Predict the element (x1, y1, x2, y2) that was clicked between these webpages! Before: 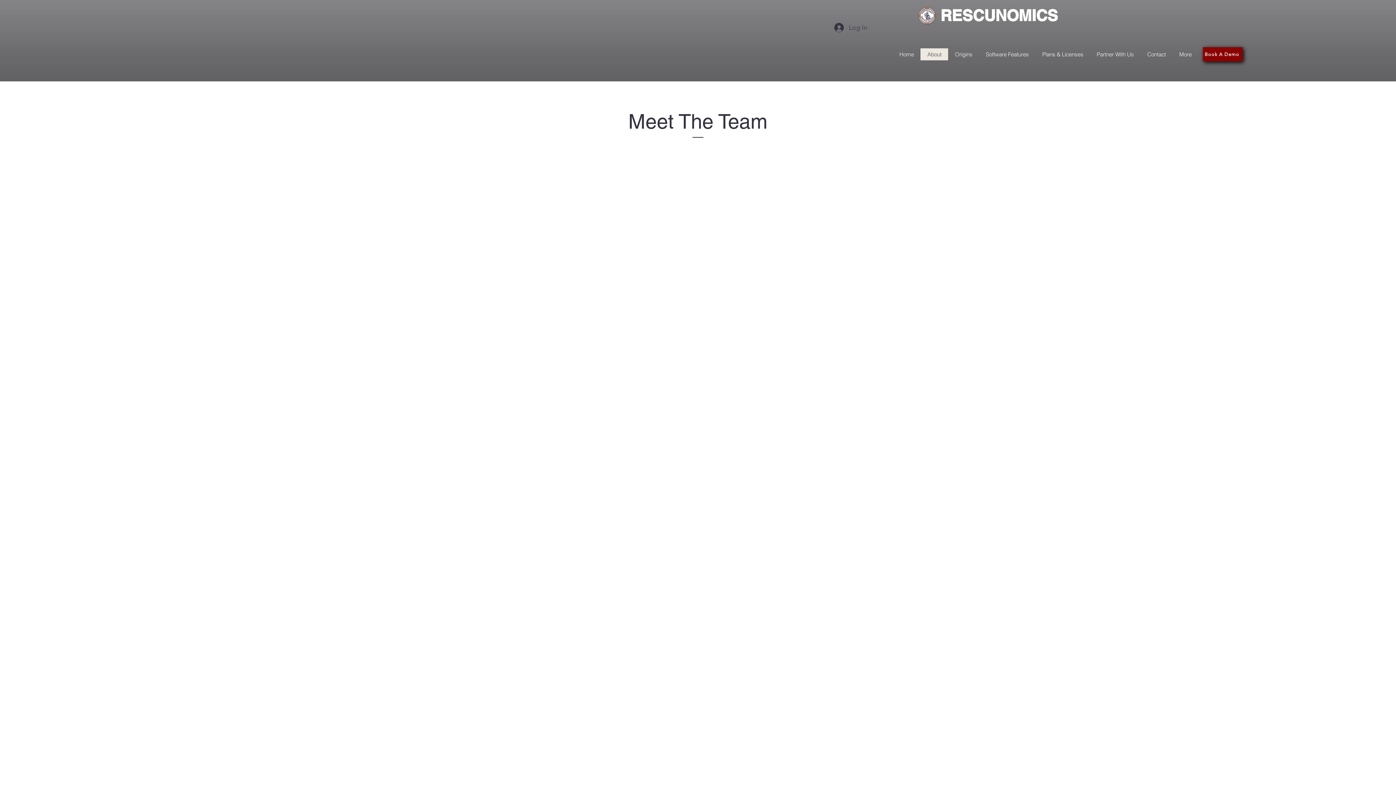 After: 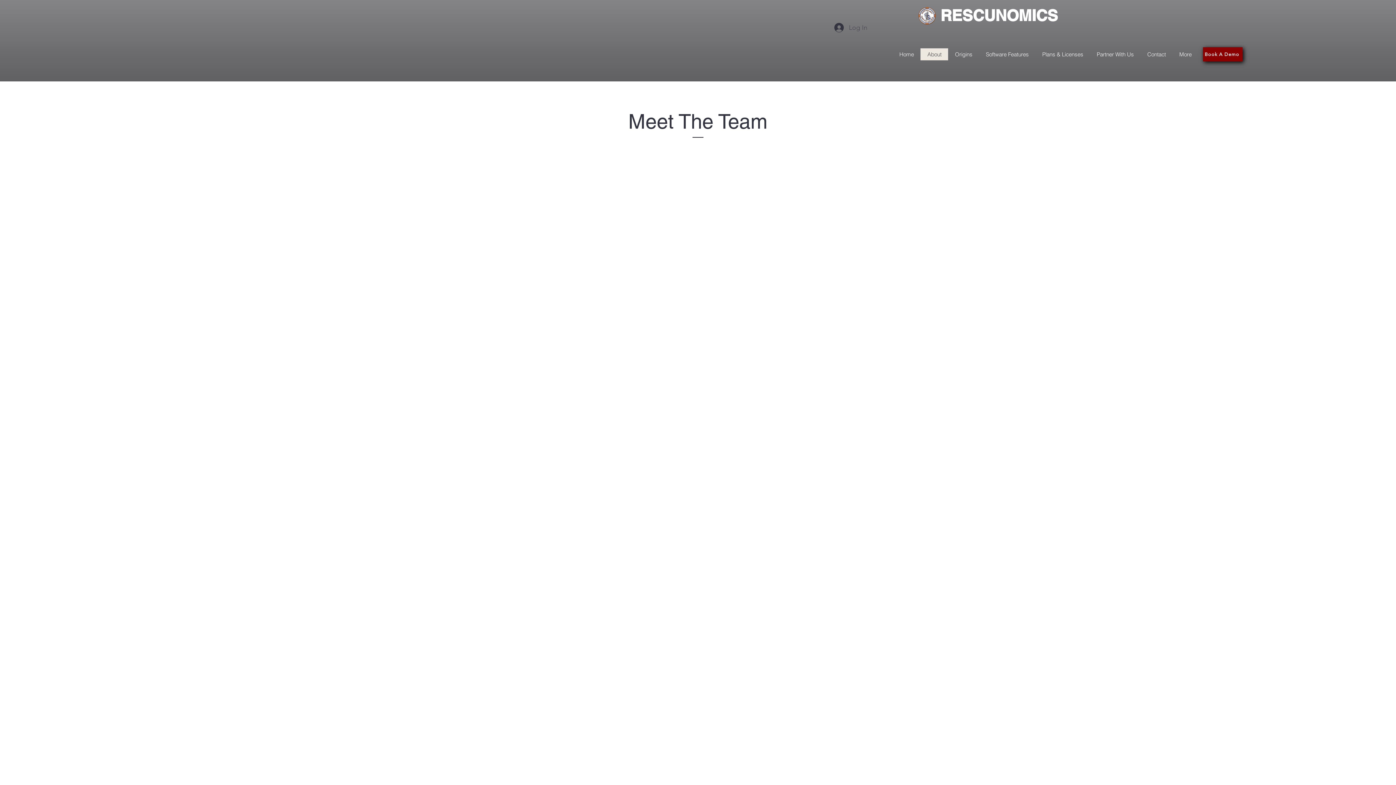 Action: bbox: (829, 19, 872, 35) label: Log In